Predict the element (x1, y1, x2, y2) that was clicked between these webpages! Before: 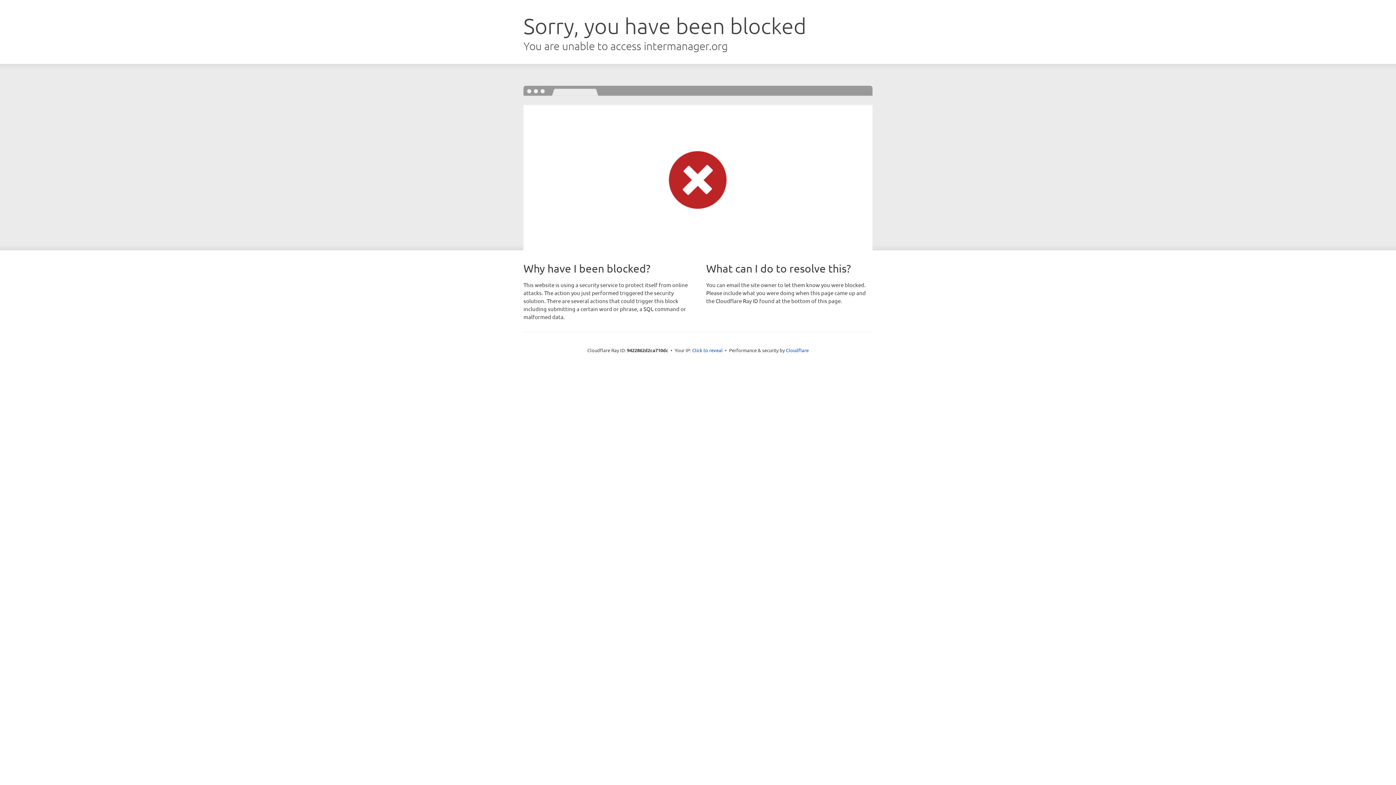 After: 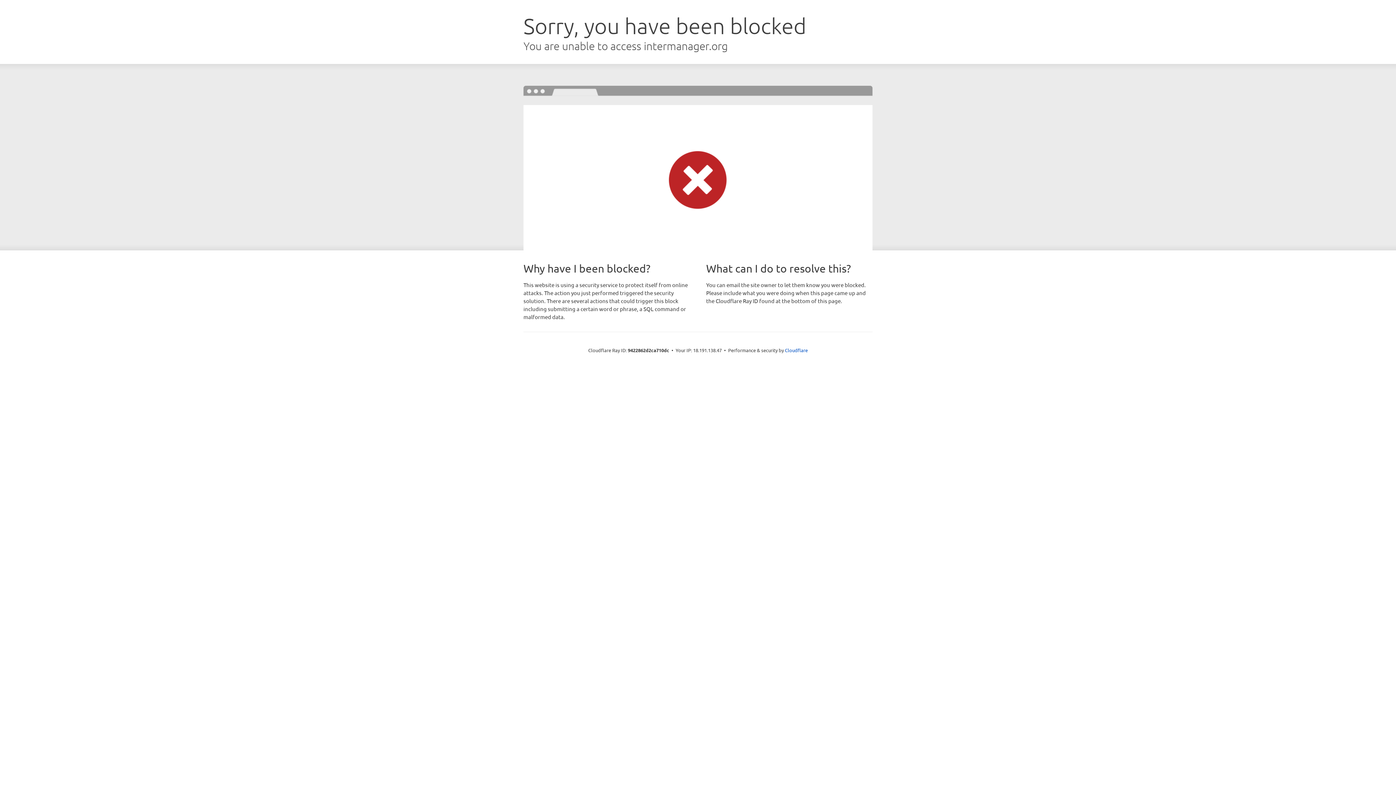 Action: label: Click to reveal bbox: (692, 346, 722, 353)